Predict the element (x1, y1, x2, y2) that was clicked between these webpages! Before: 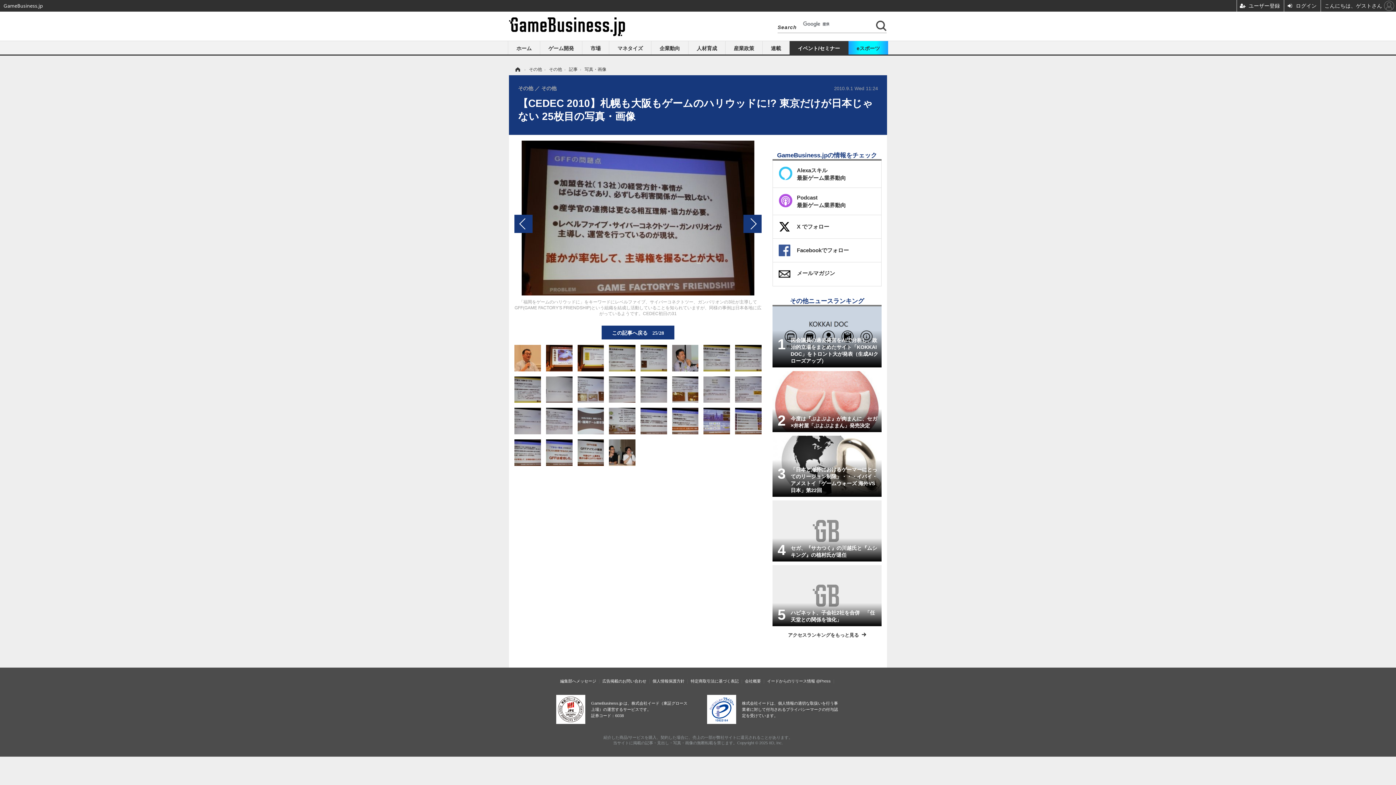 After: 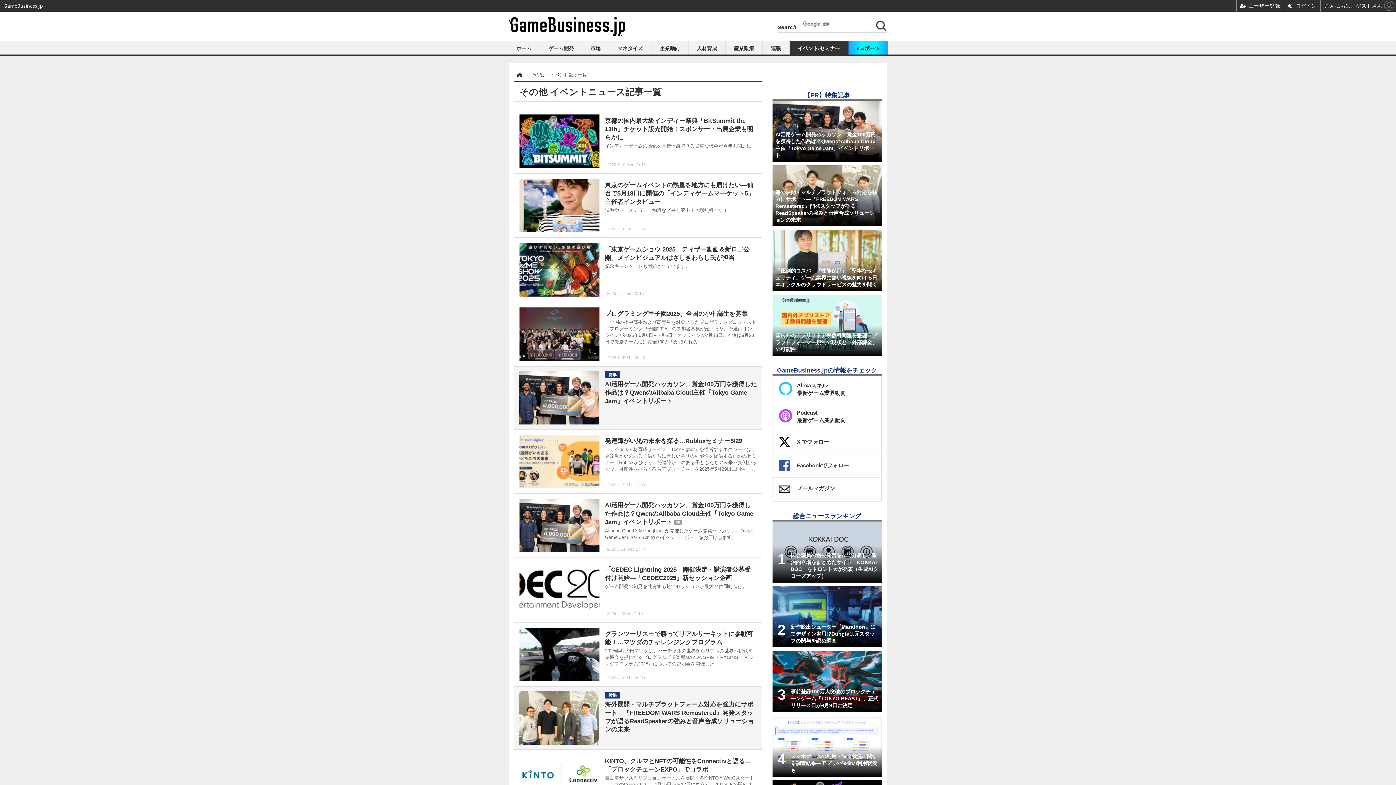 Action: bbox: (789, 41, 848, 54) label: イベント/セミナー